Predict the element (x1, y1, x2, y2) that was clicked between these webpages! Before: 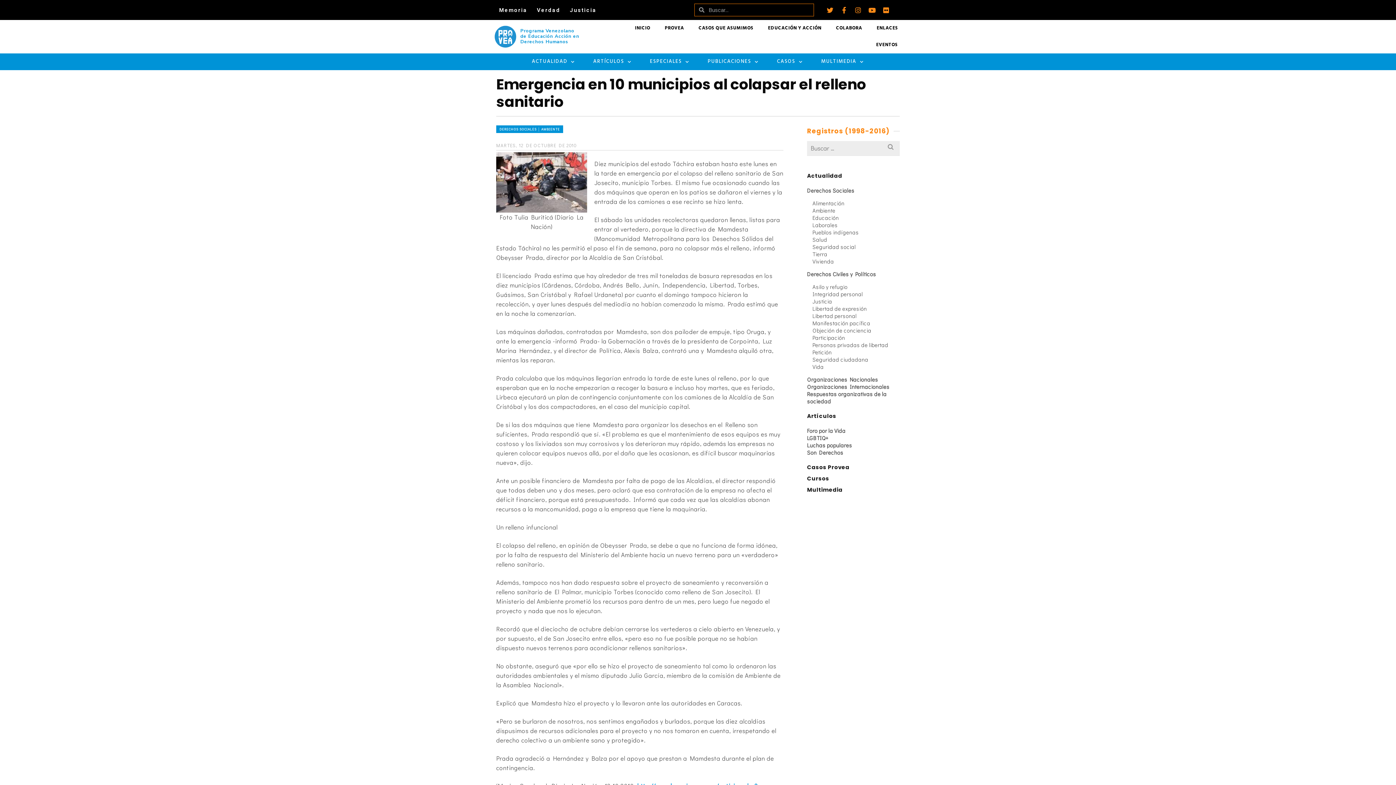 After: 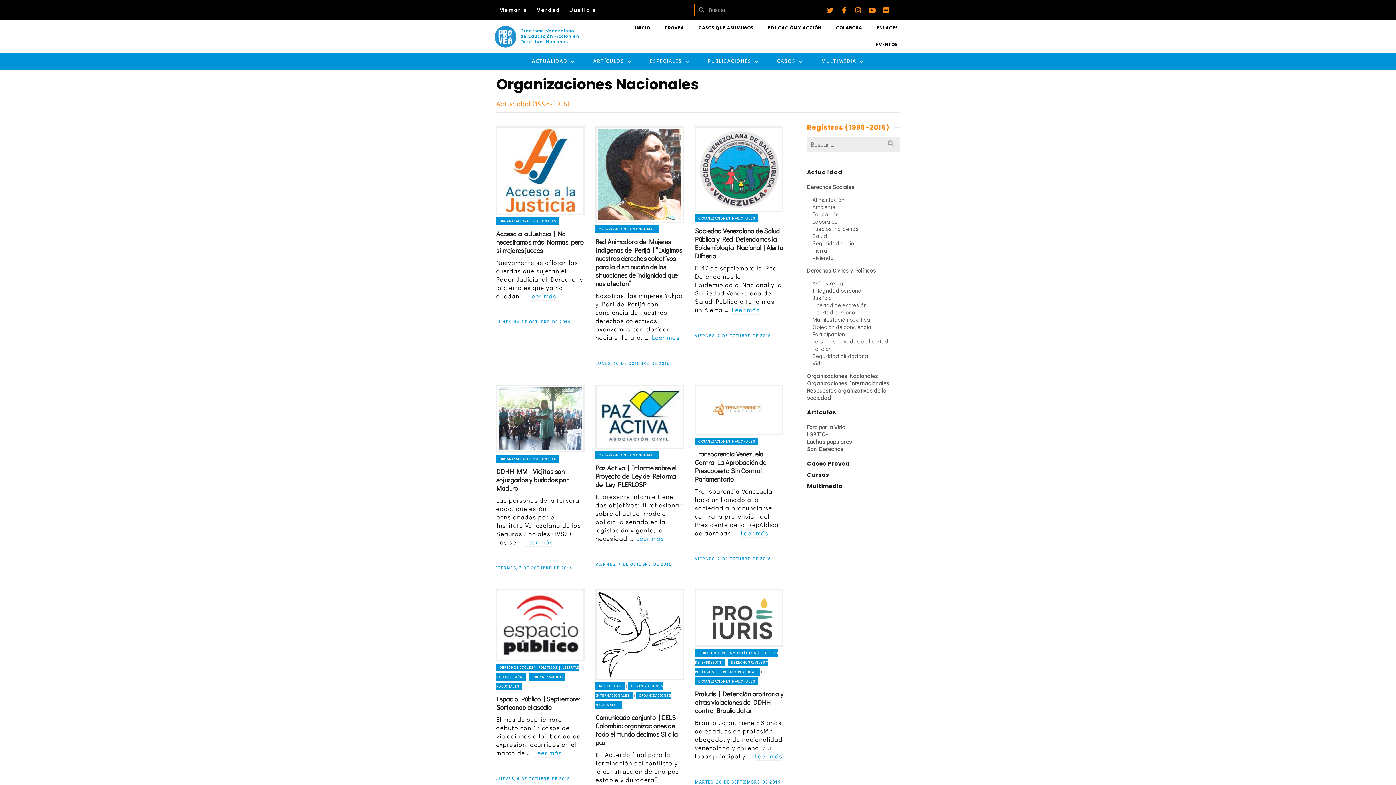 Action: bbox: (807, 376, 878, 383) label: Organizaciones Nacionales